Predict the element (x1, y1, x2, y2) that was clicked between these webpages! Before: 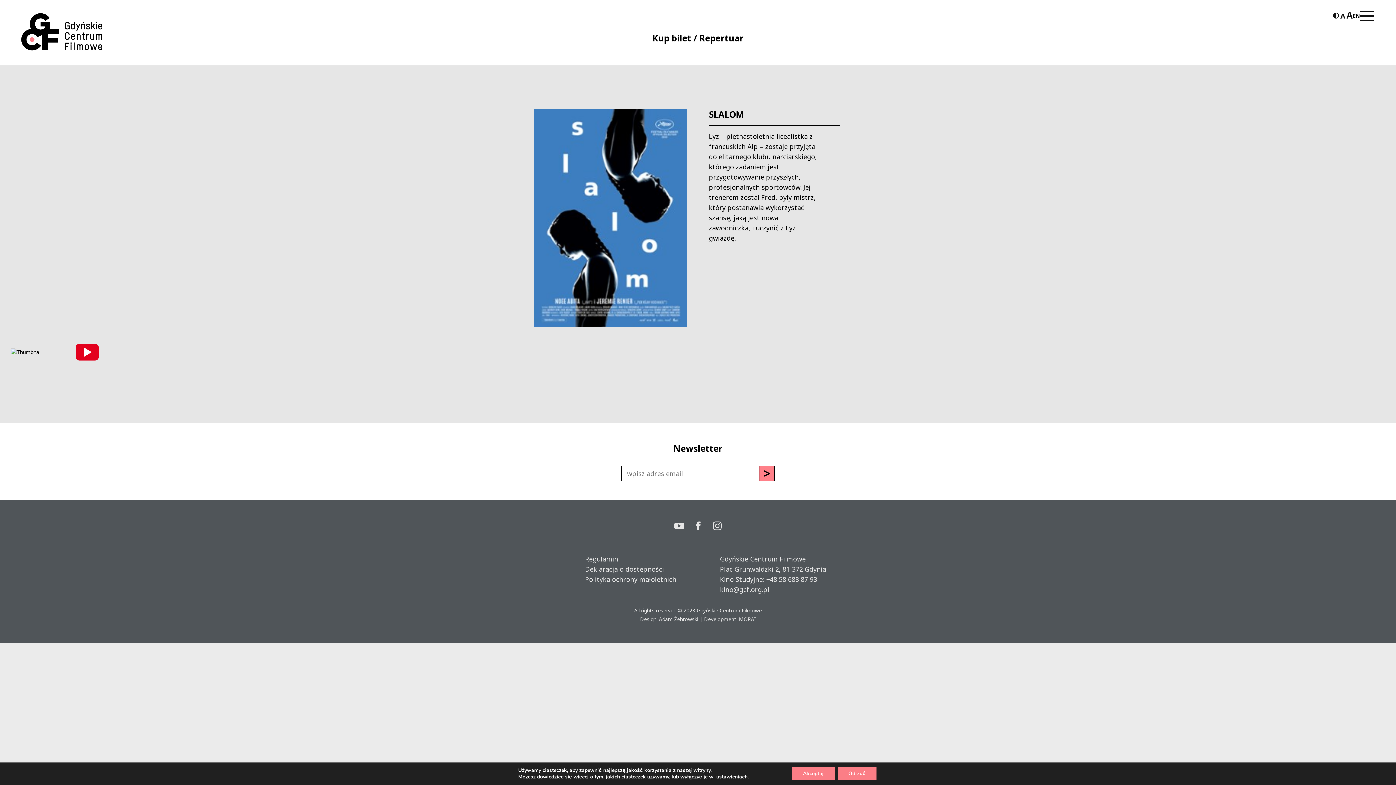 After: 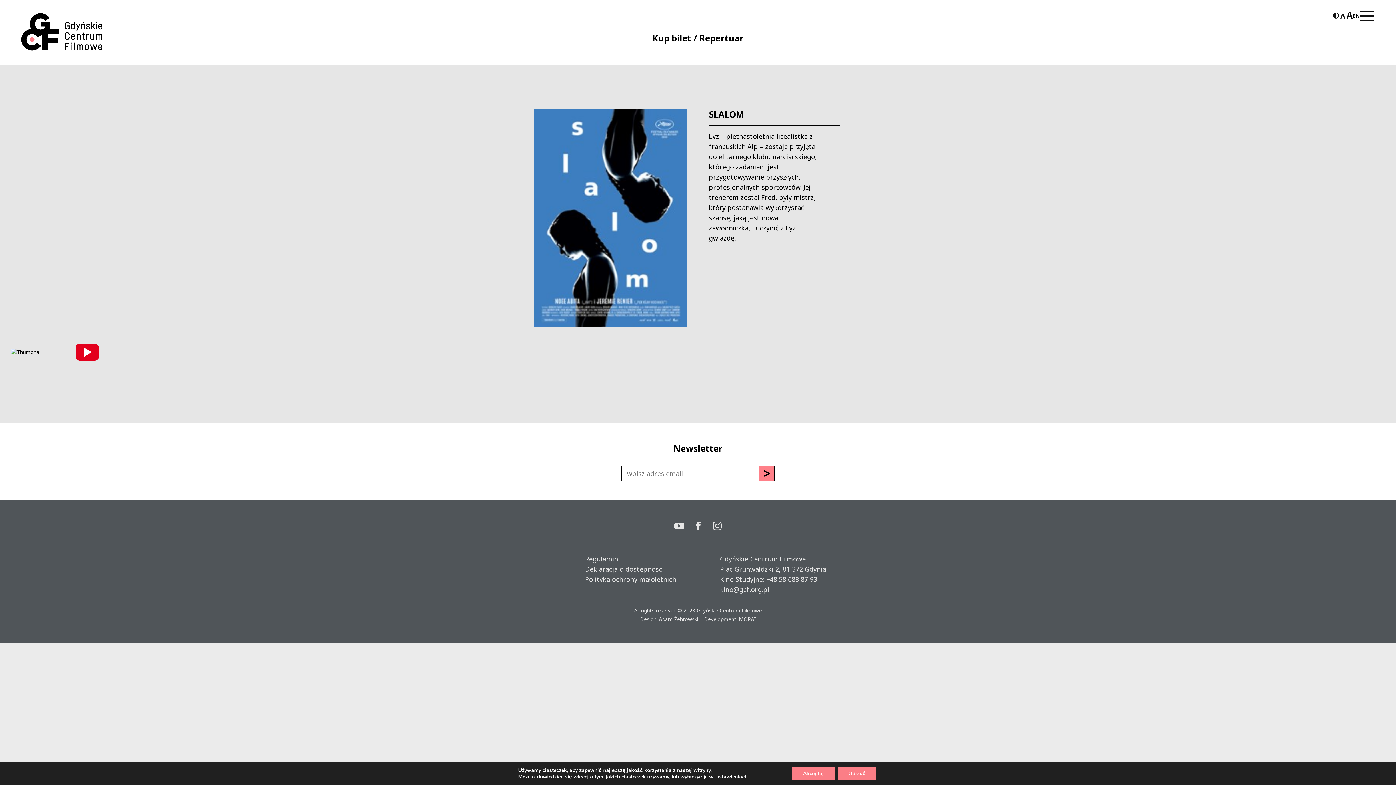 Action: bbox: (674, 522, 696, 531)